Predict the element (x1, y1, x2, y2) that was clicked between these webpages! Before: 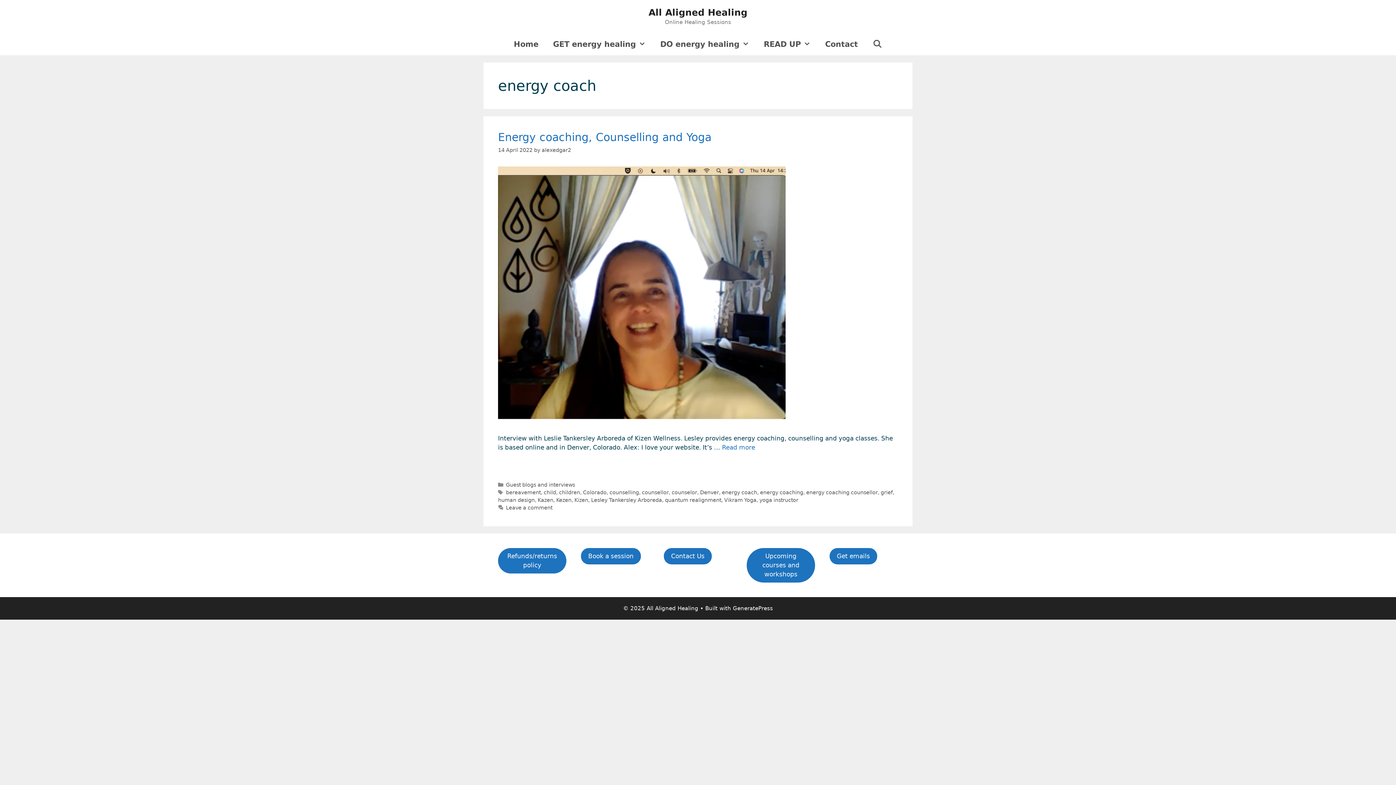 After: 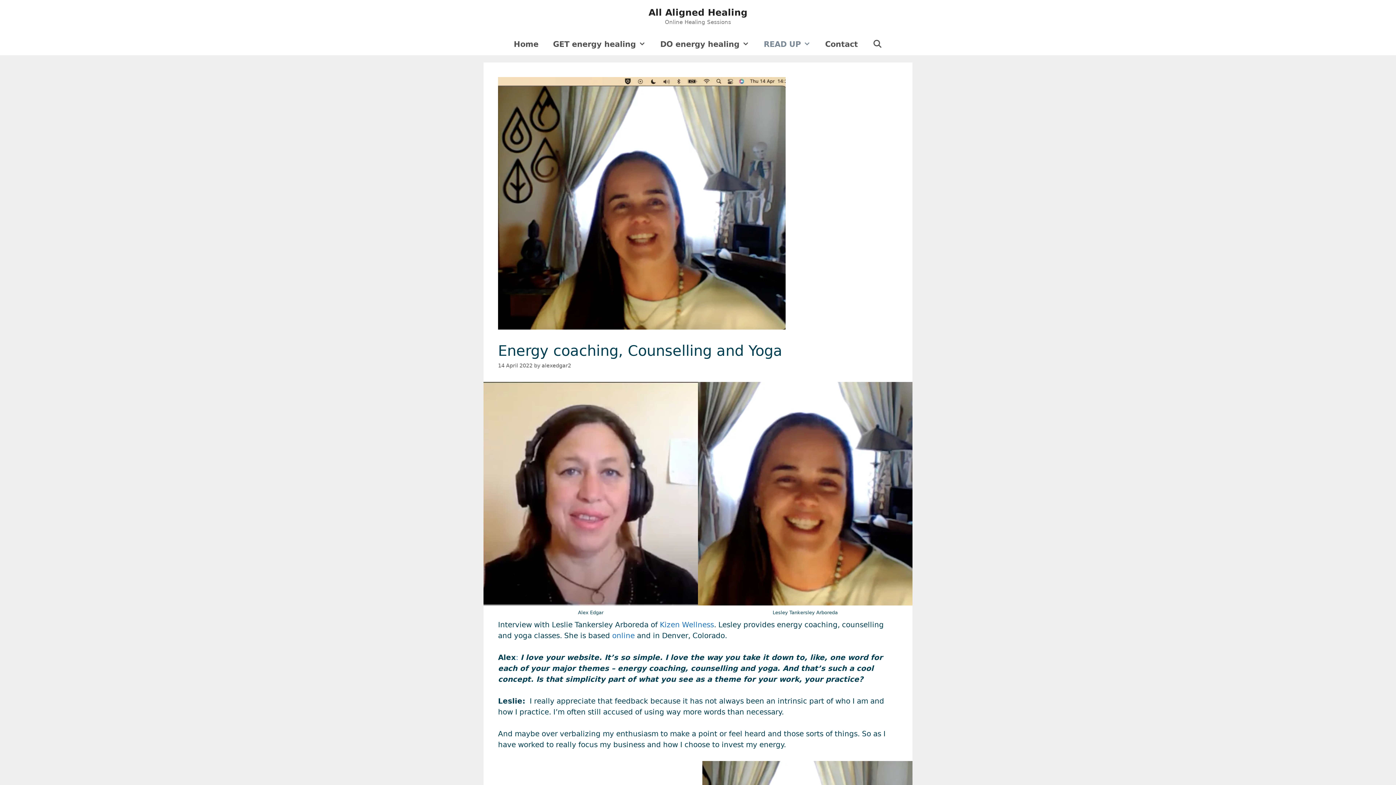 Action: label: Energy coaching, Counselling and Yoga bbox: (498, 130, 711, 143)